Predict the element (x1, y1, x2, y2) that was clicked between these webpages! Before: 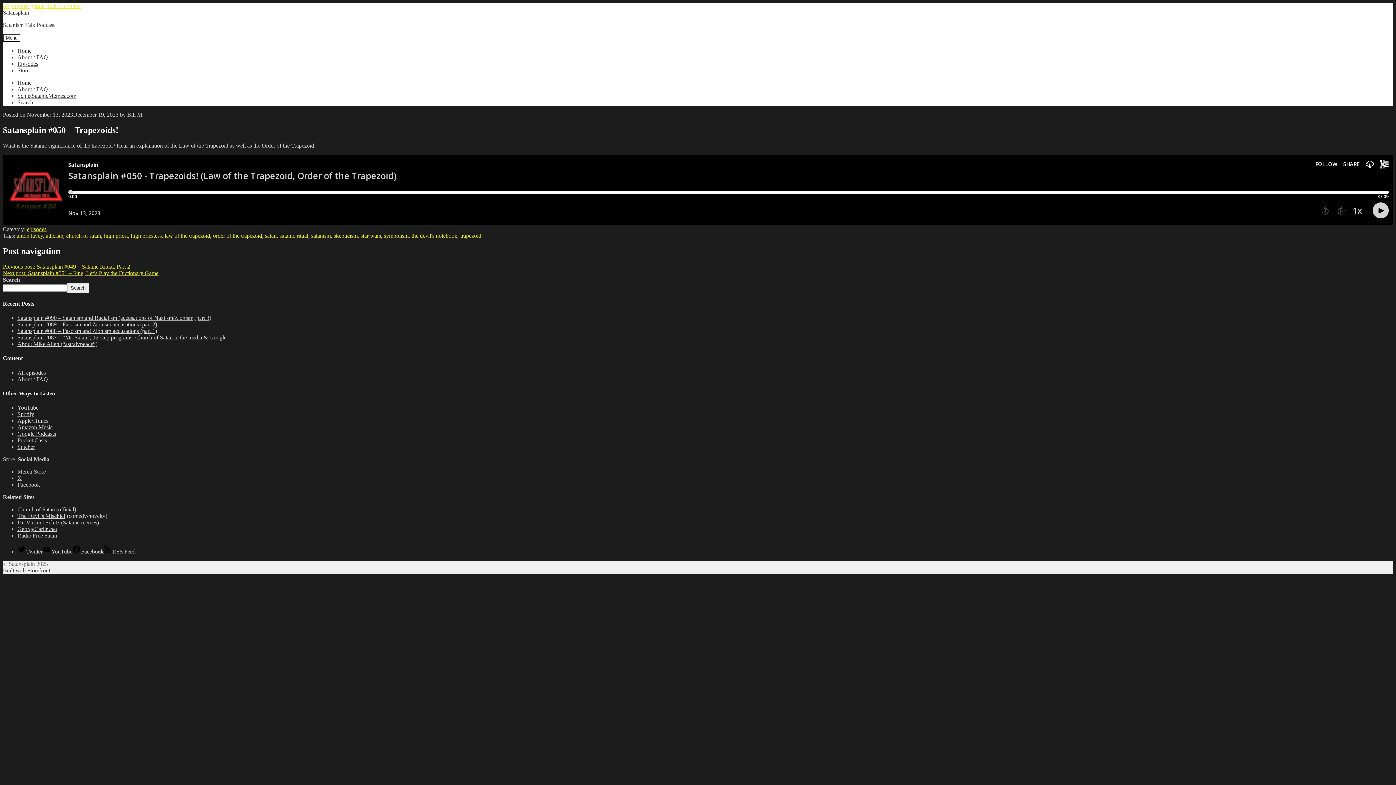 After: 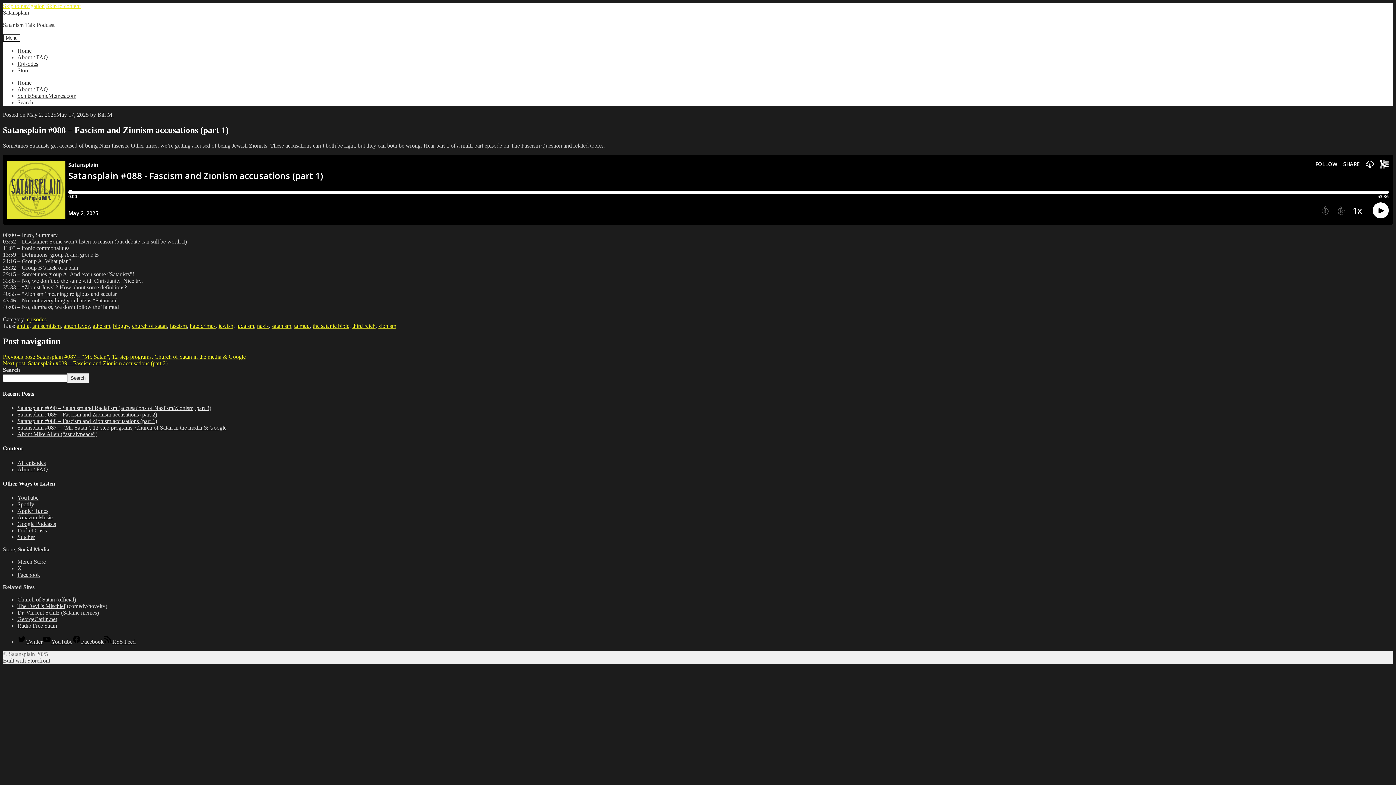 Action: bbox: (17, 328, 157, 334) label: Satansplain #088 – Fascism and Zionism accusations (part 1)